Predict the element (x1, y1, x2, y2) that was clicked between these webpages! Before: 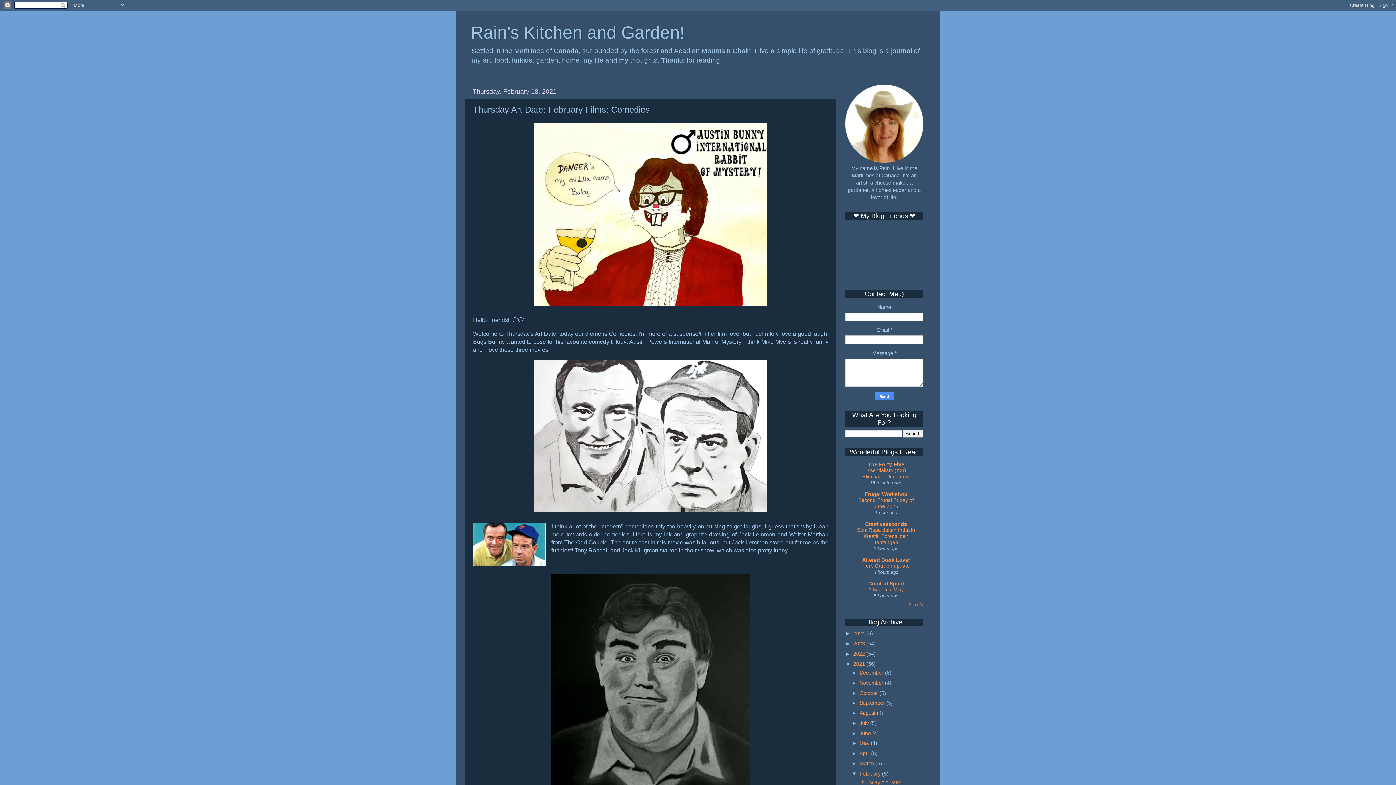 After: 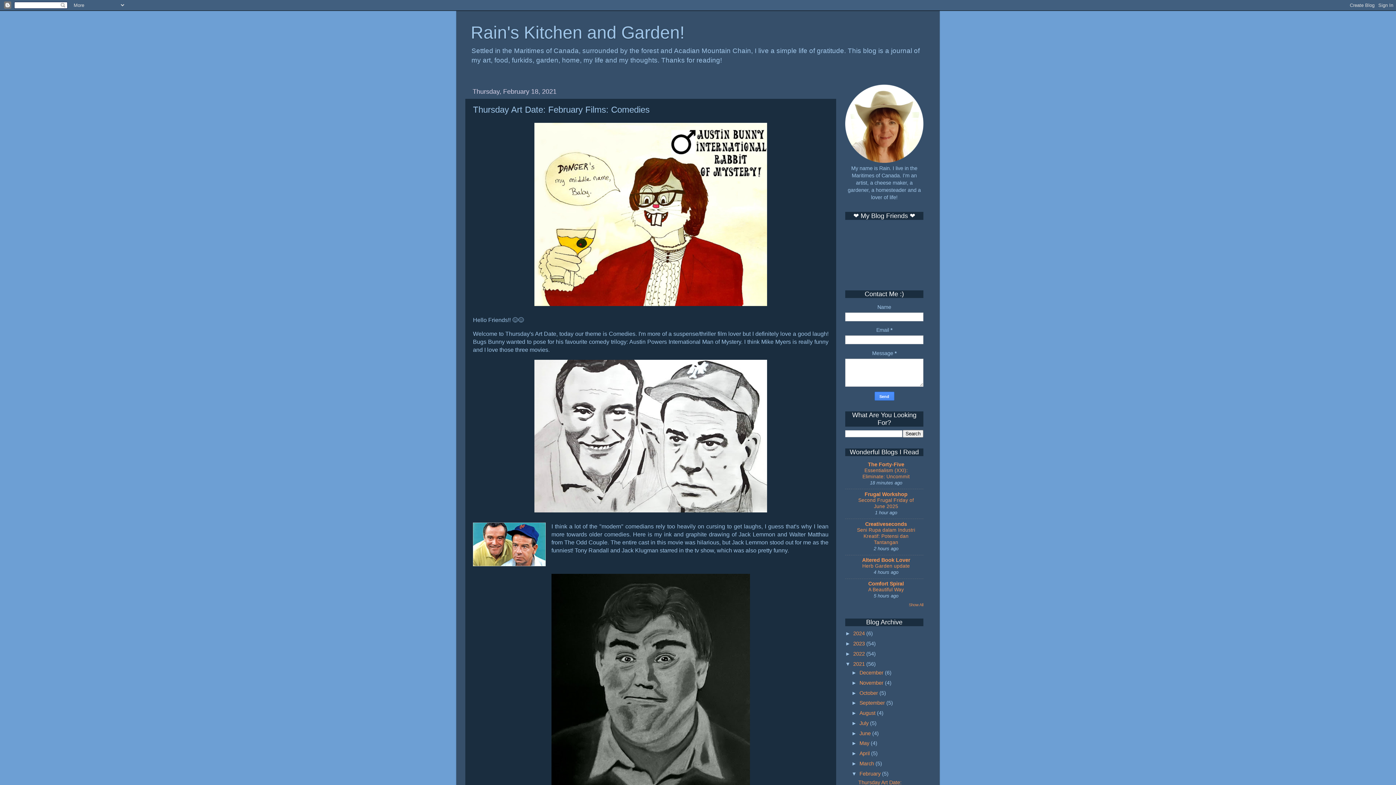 Action: label: 2023  bbox: (853, 641, 866, 647)